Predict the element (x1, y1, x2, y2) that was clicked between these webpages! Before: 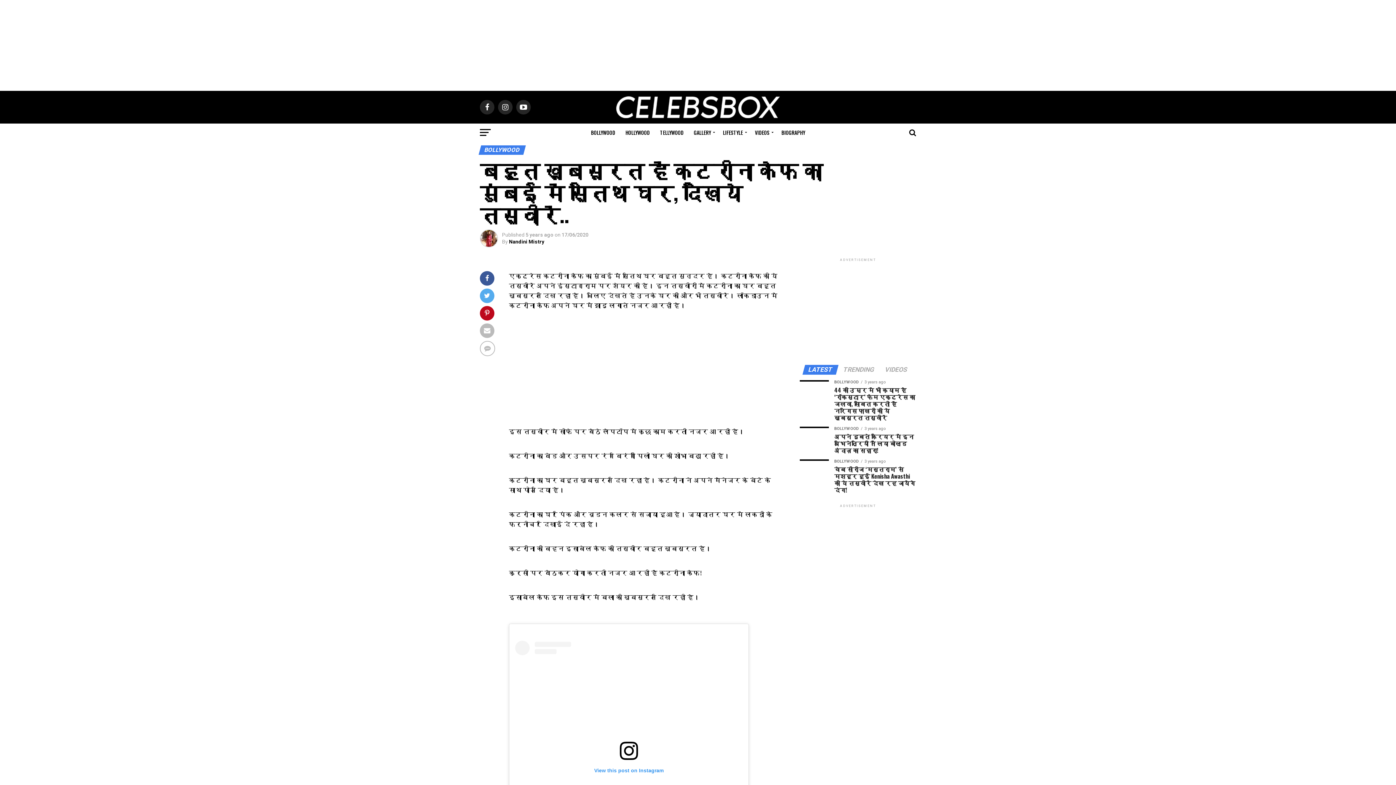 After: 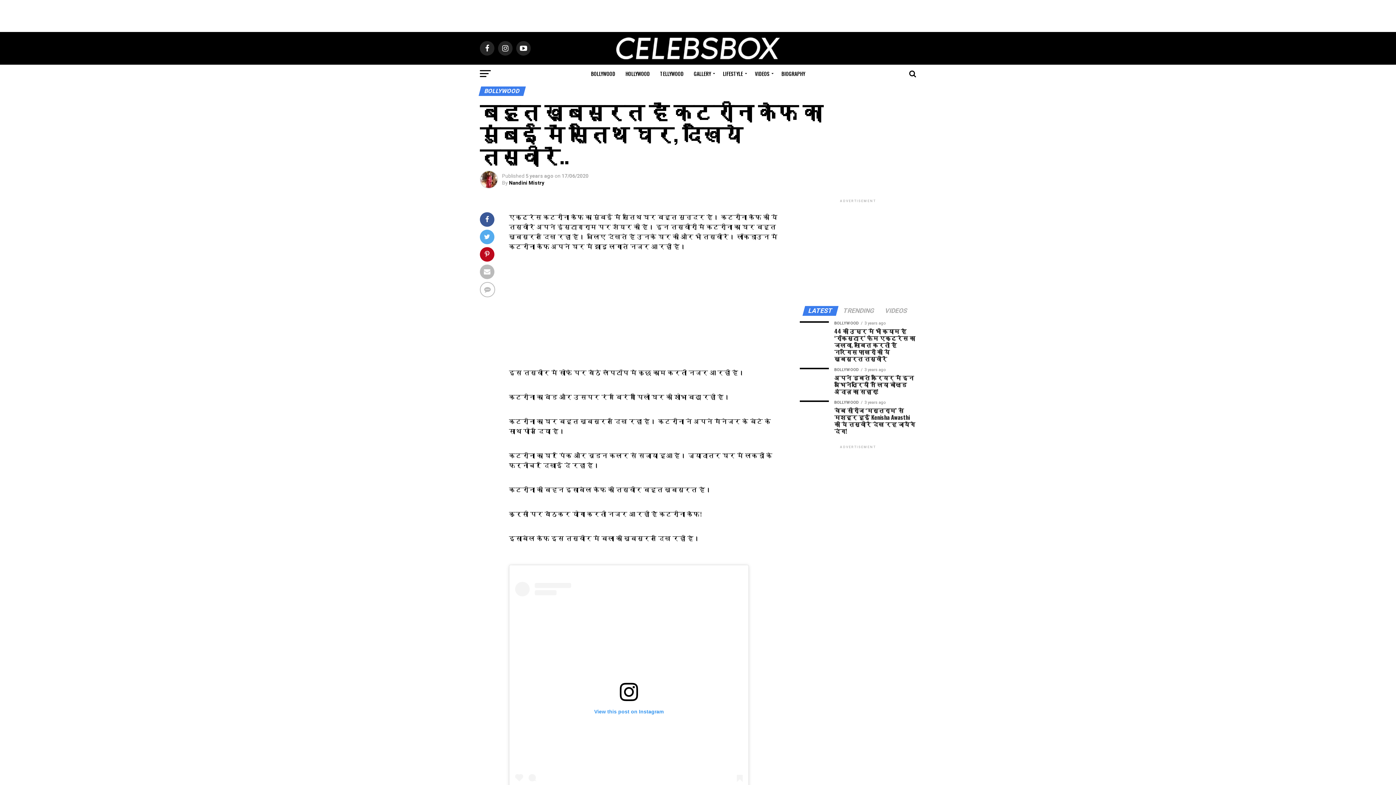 Action: bbox: (515, 641, 742, 844) label: View this post on Instagram